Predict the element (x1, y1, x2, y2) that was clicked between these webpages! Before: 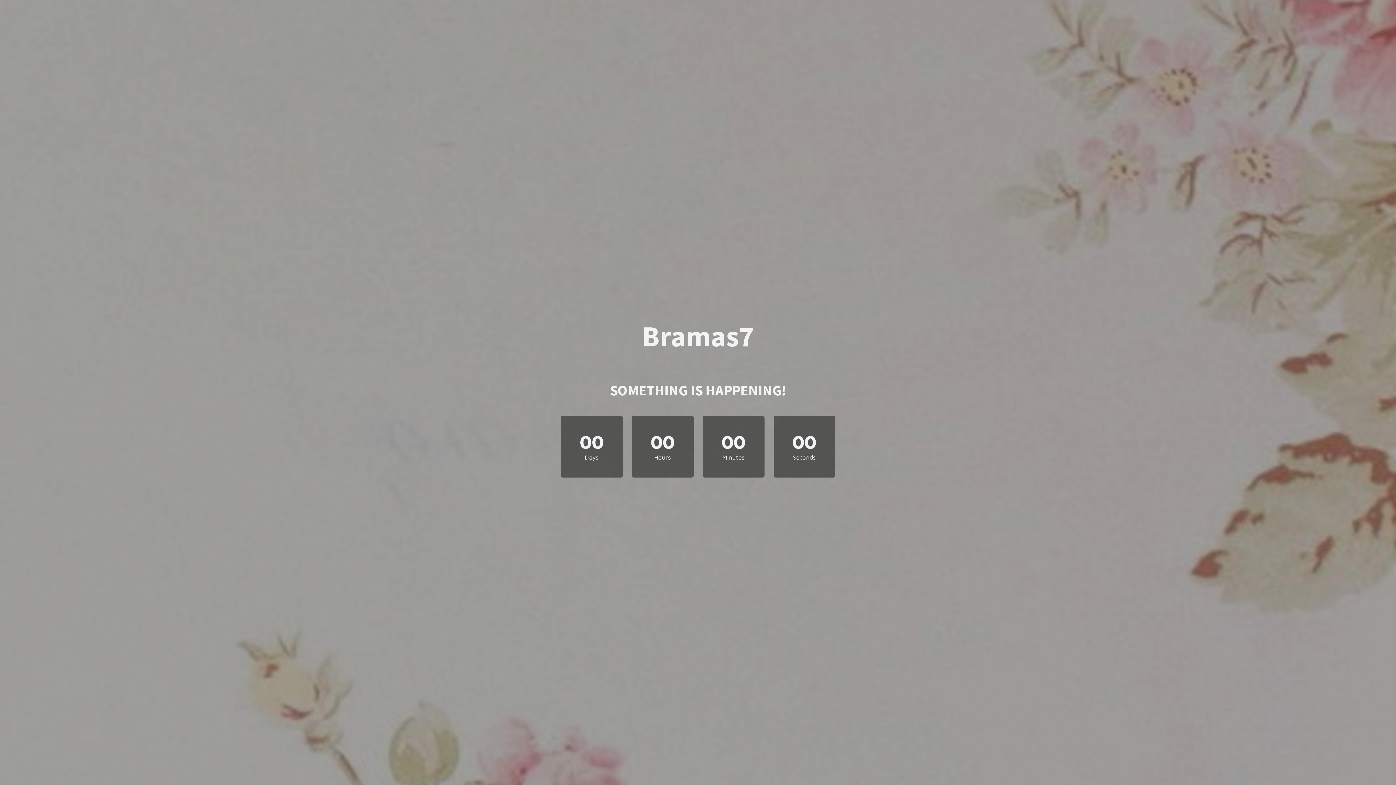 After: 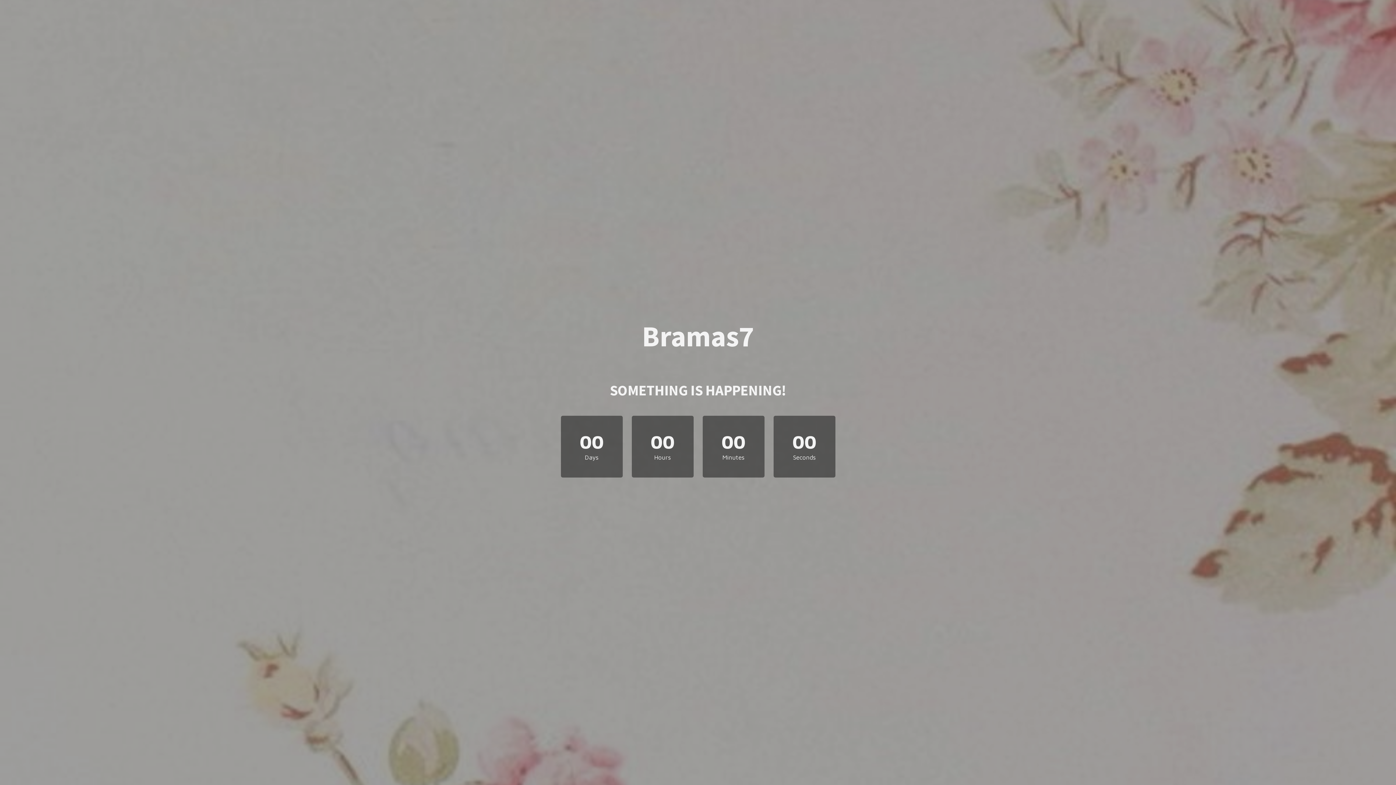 Action: bbox: (642, 332, 754, 349) label: Bramas7